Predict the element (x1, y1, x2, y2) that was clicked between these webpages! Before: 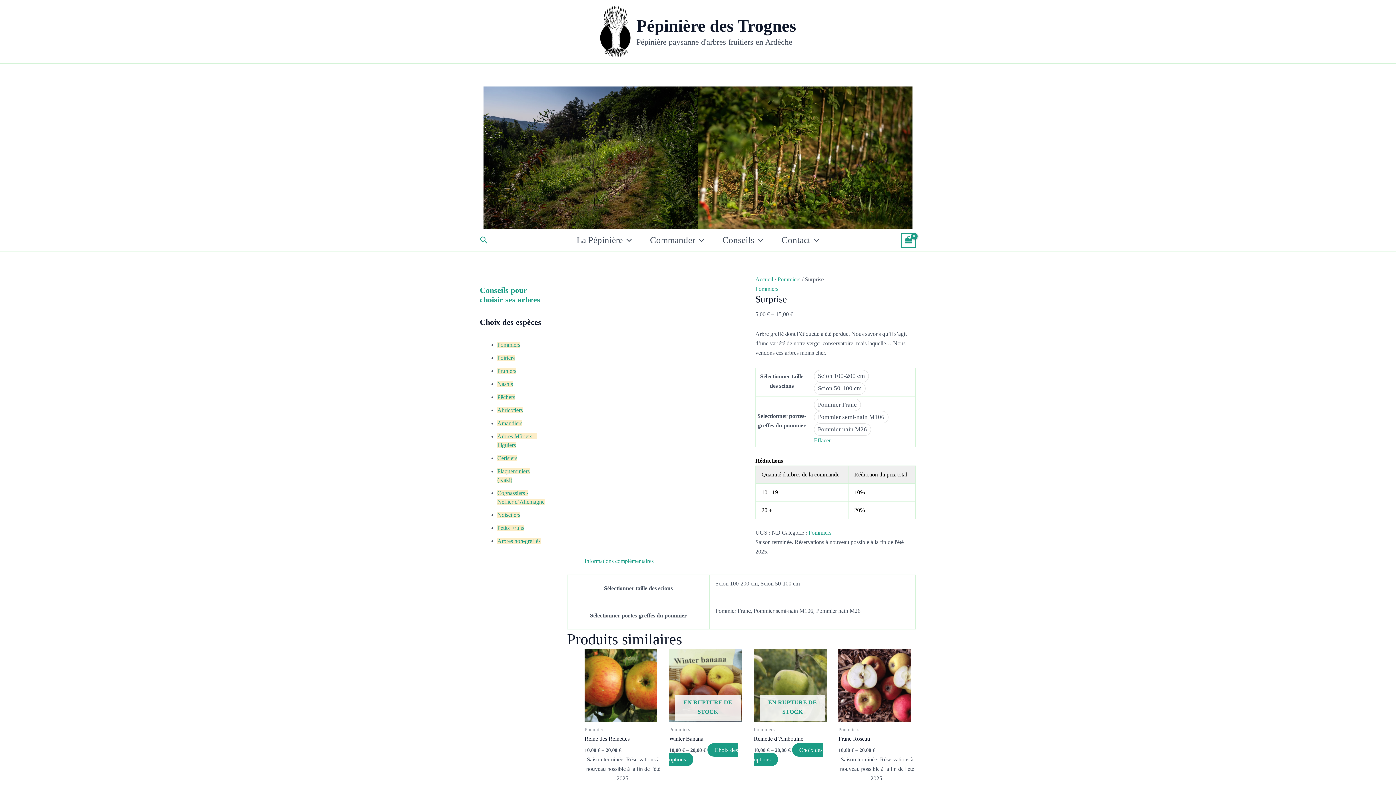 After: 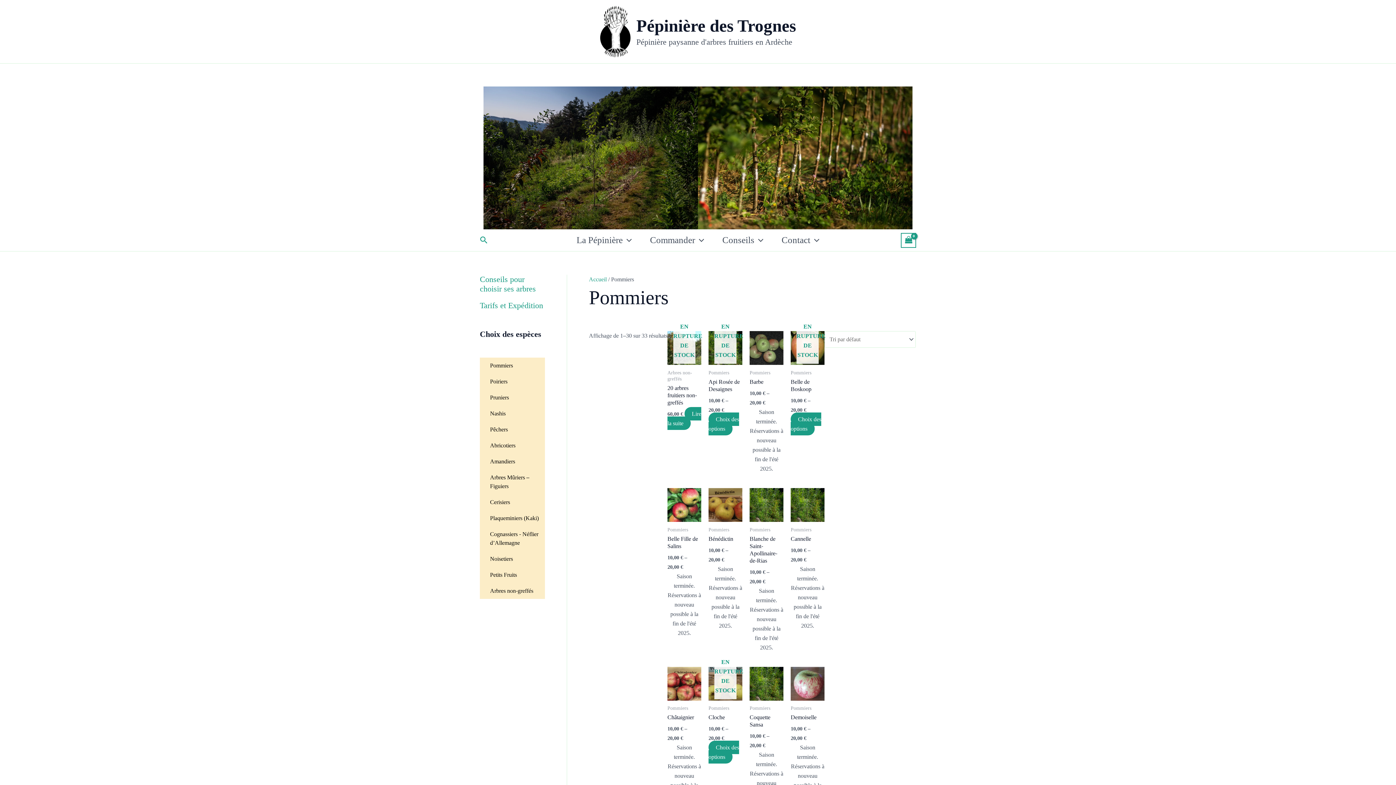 Action: label: Pommiers bbox: (808, 529, 831, 536)